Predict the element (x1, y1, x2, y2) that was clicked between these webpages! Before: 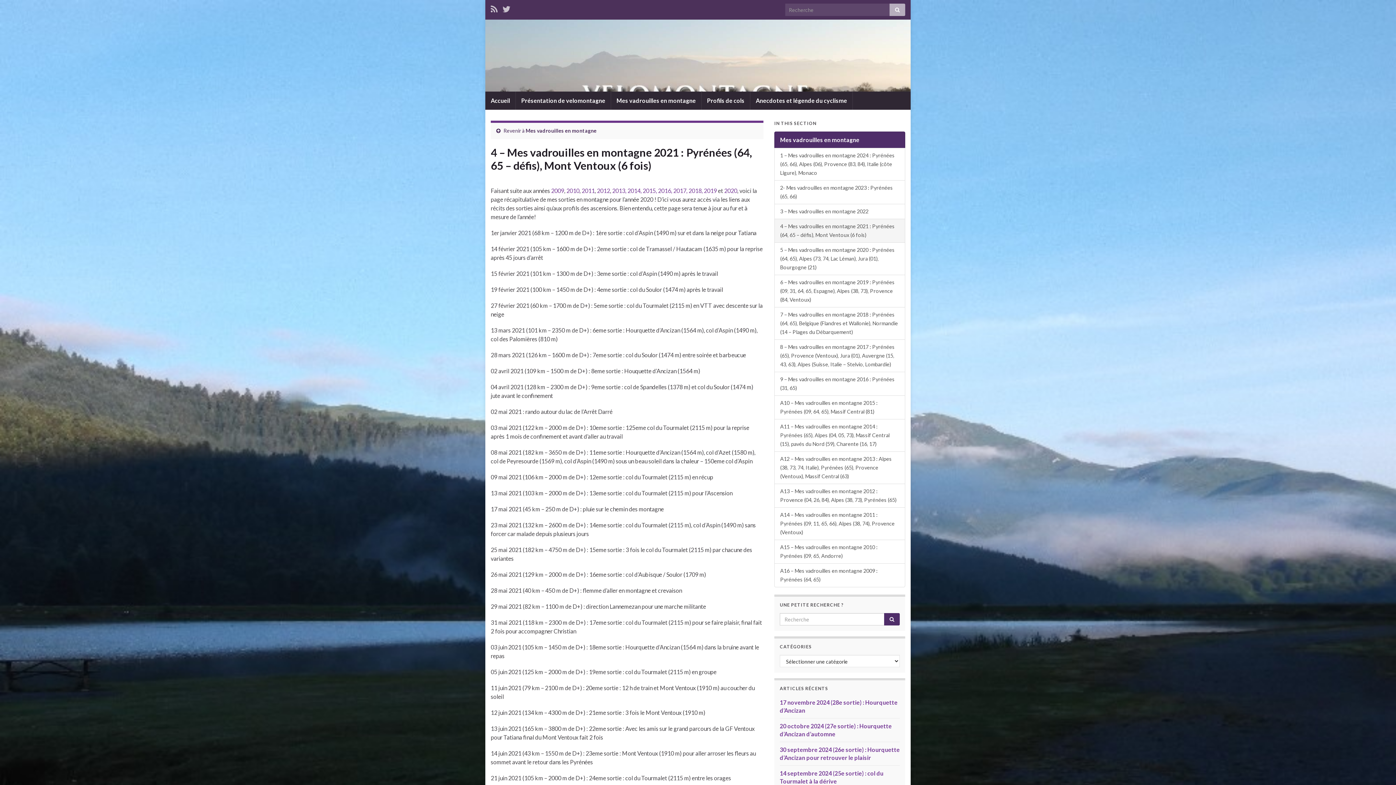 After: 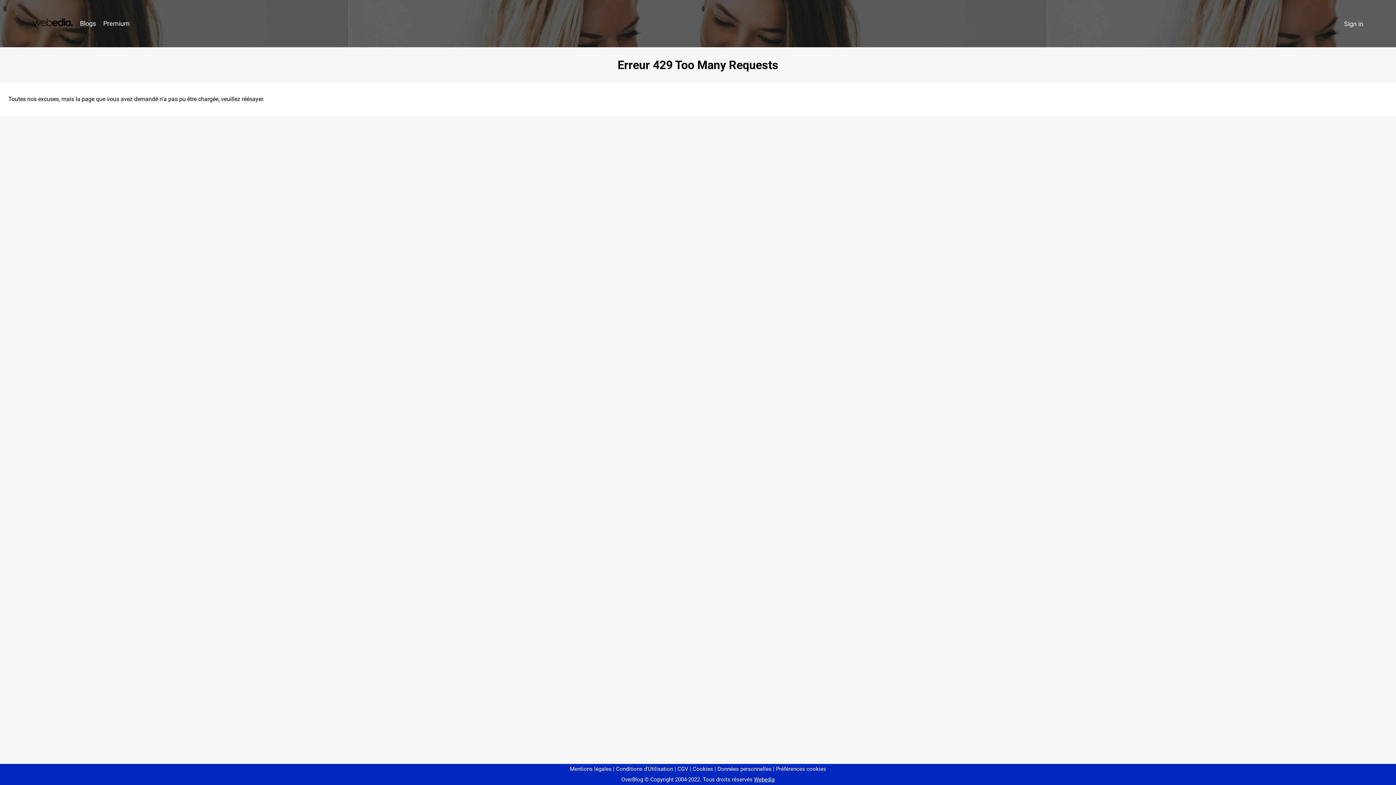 Action: label: 2009 bbox: (551, 187, 564, 194)